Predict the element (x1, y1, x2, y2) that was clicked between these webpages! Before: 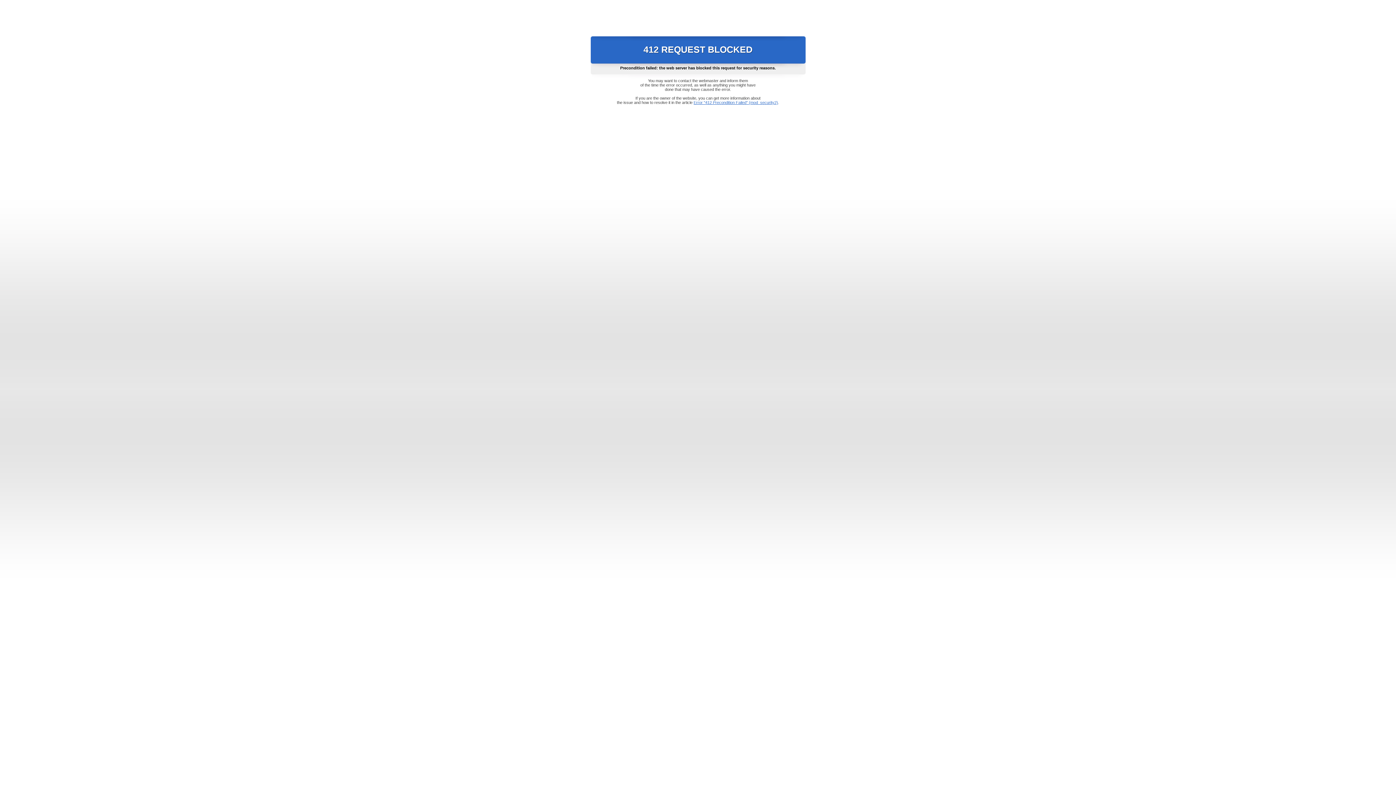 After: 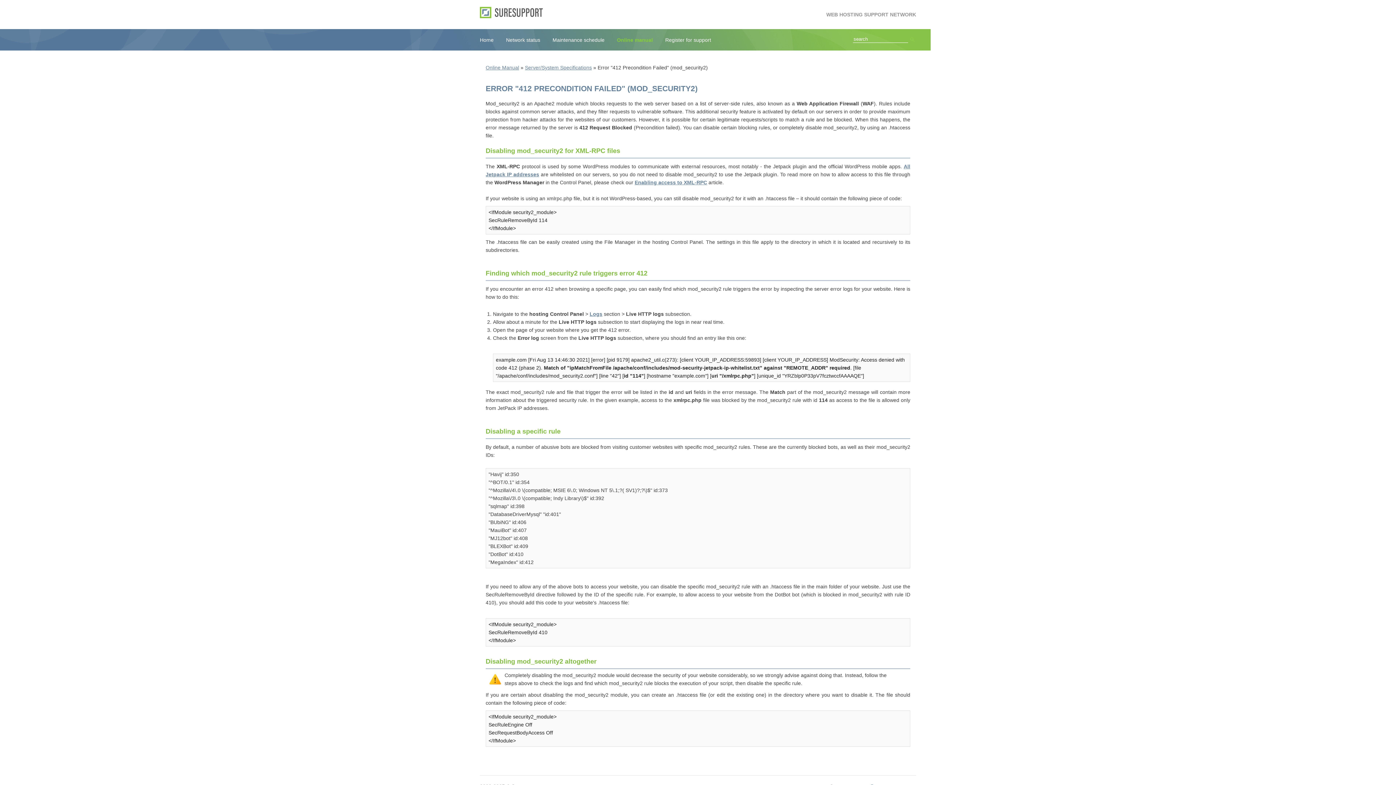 Action: bbox: (693, 100, 778, 104) label: Error "412 Precondition Failed" (mod_security2)